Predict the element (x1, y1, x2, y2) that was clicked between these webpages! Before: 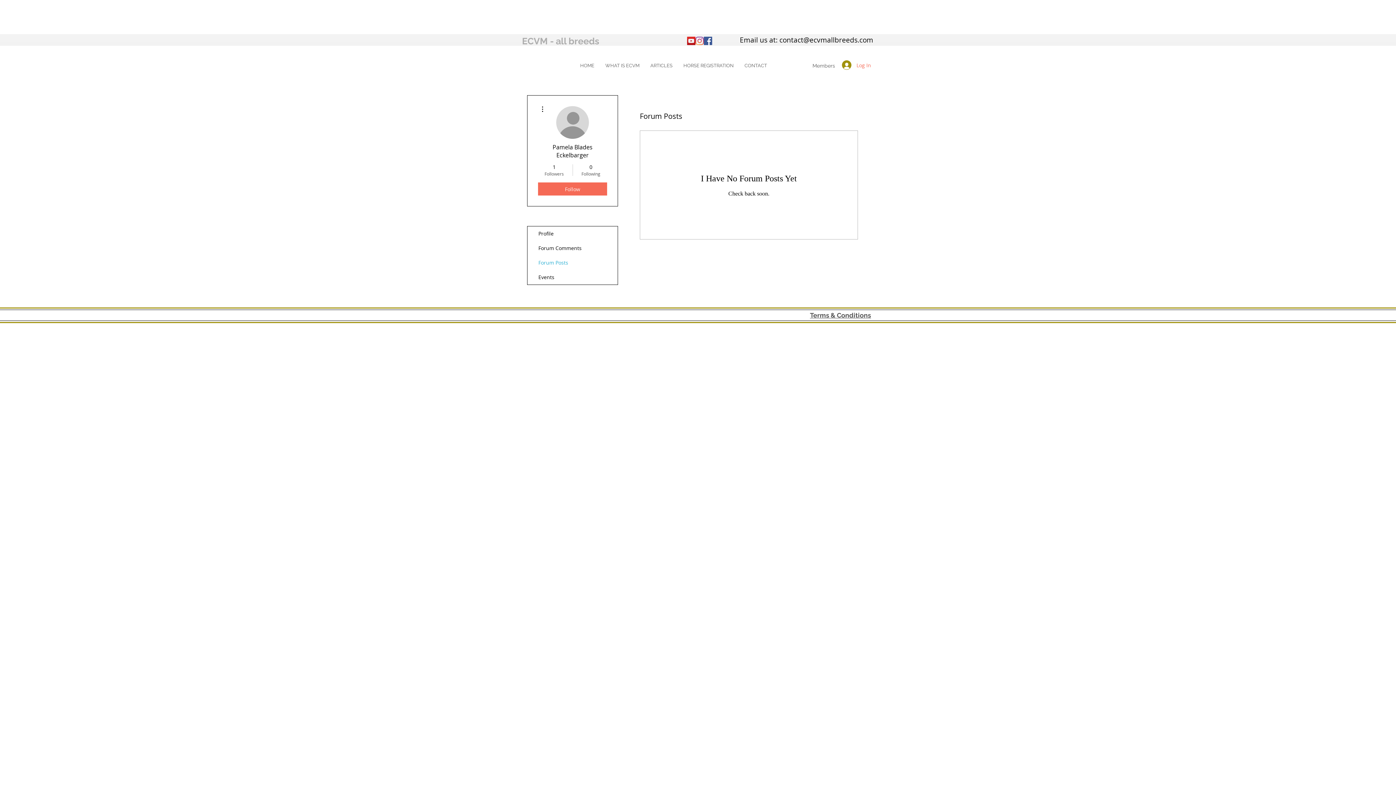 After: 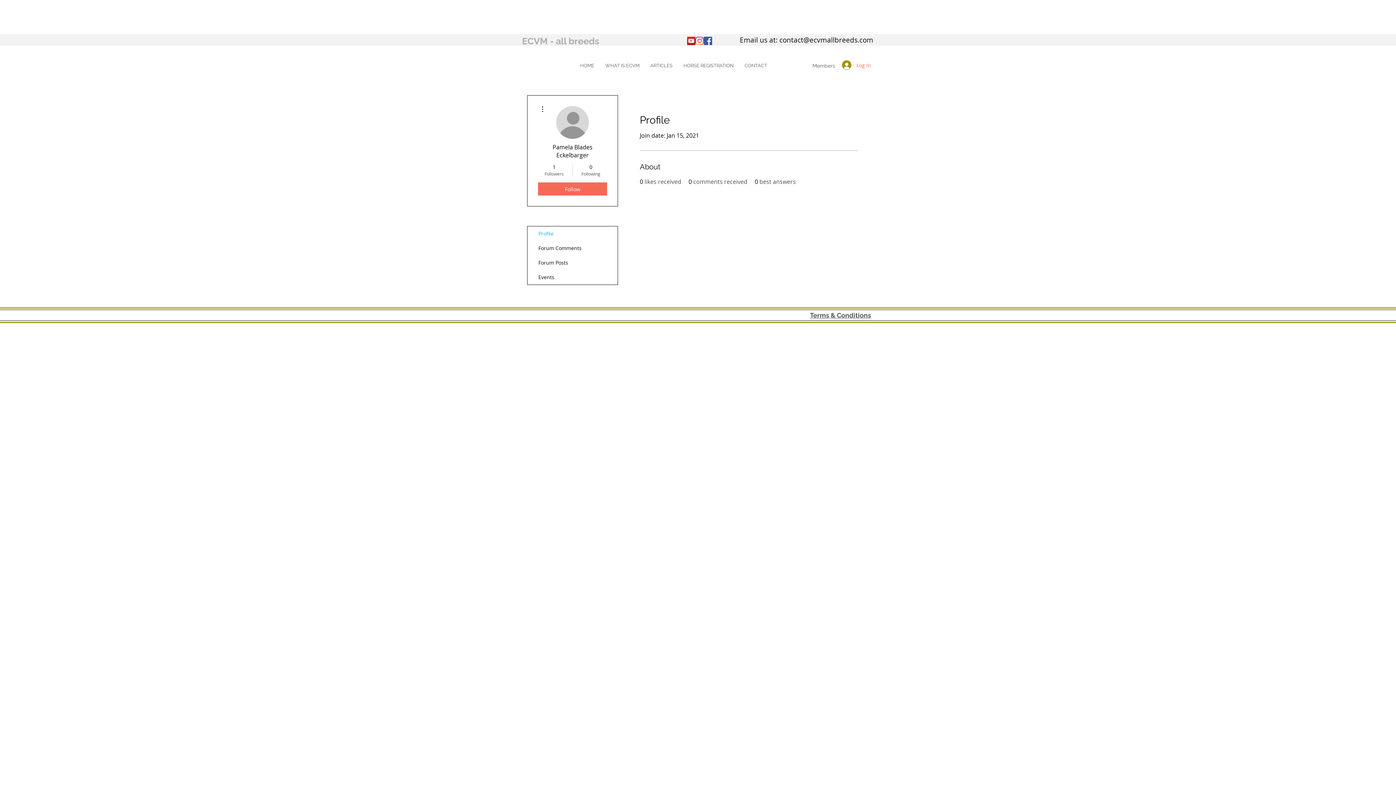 Action: label: Profile bbox: (527, 226, 617, 241)